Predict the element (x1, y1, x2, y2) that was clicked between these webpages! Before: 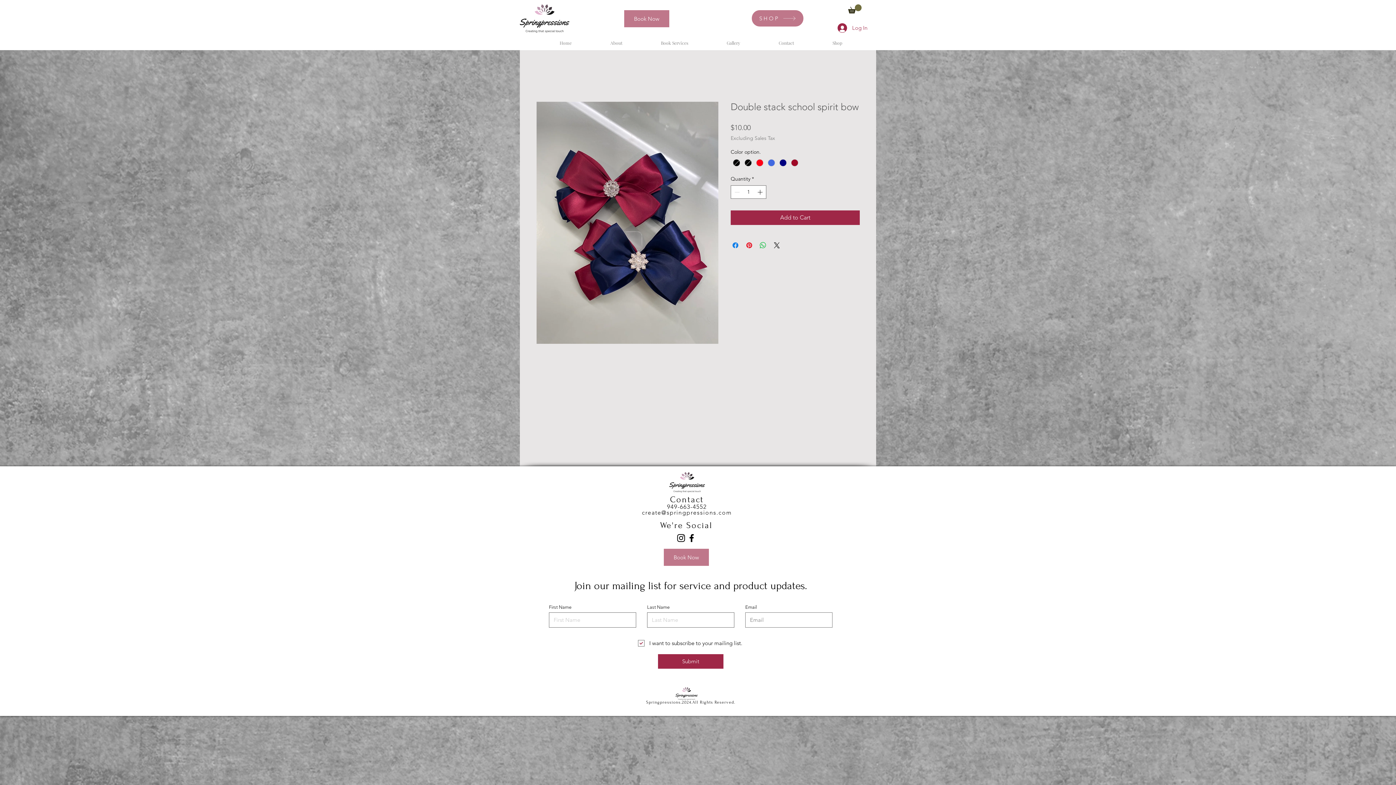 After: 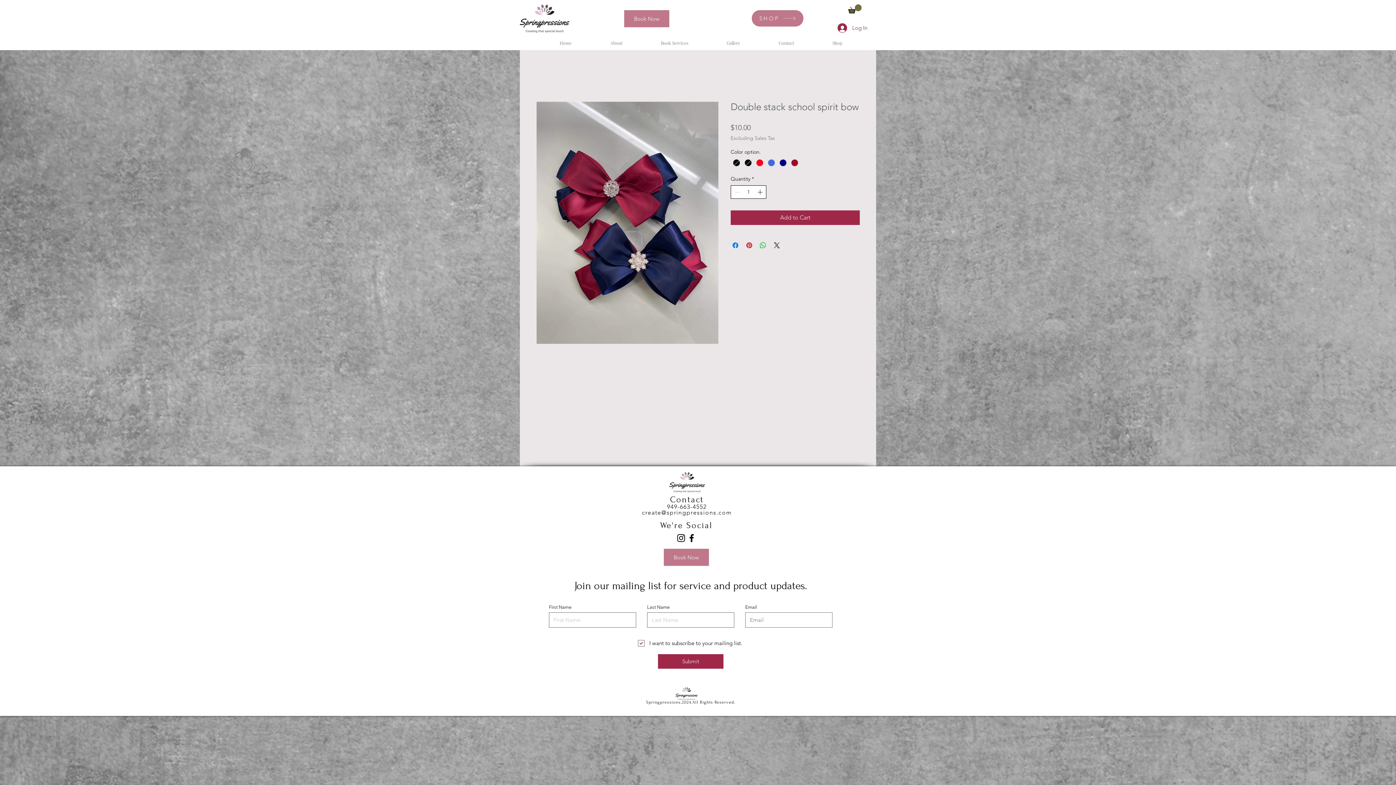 Action: label: Increment bbox: (756, 185, 765, 198)